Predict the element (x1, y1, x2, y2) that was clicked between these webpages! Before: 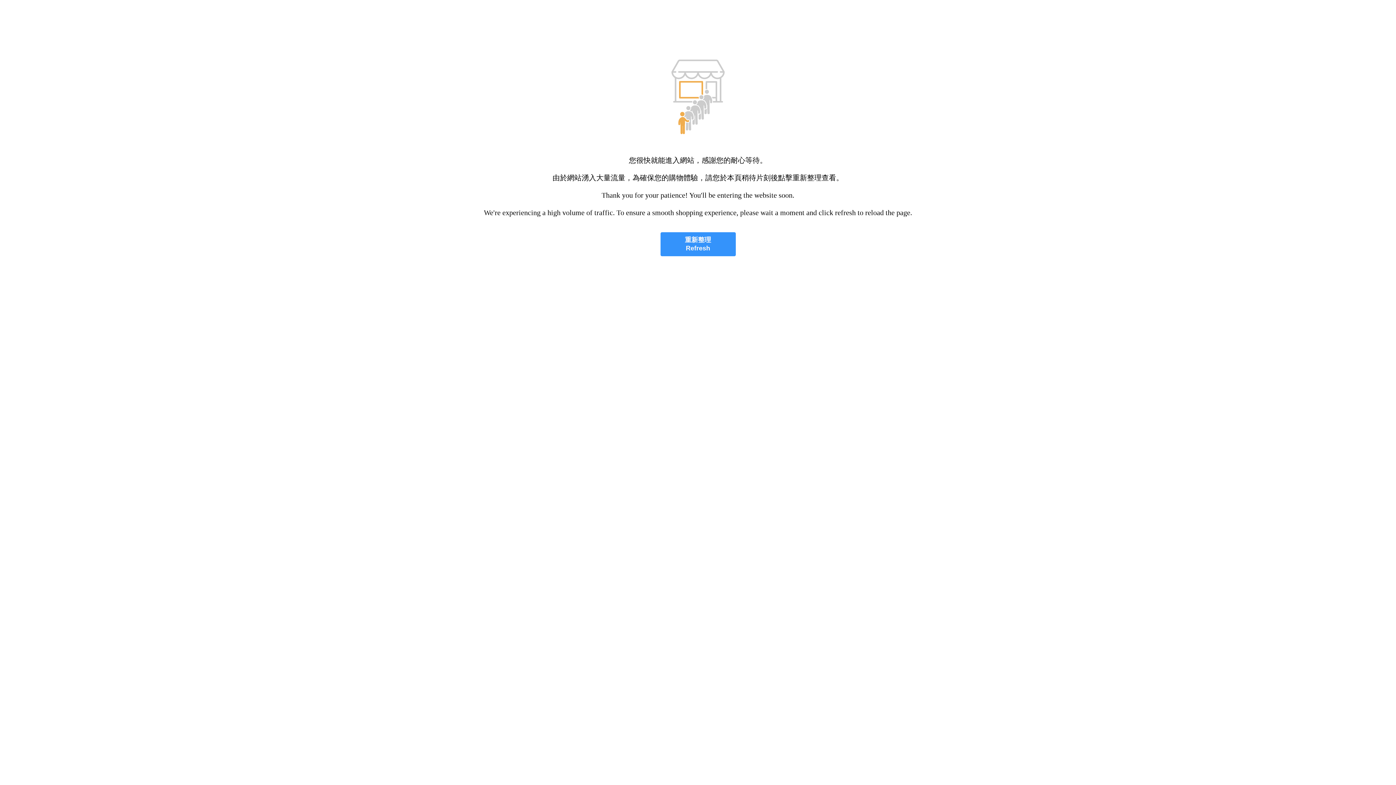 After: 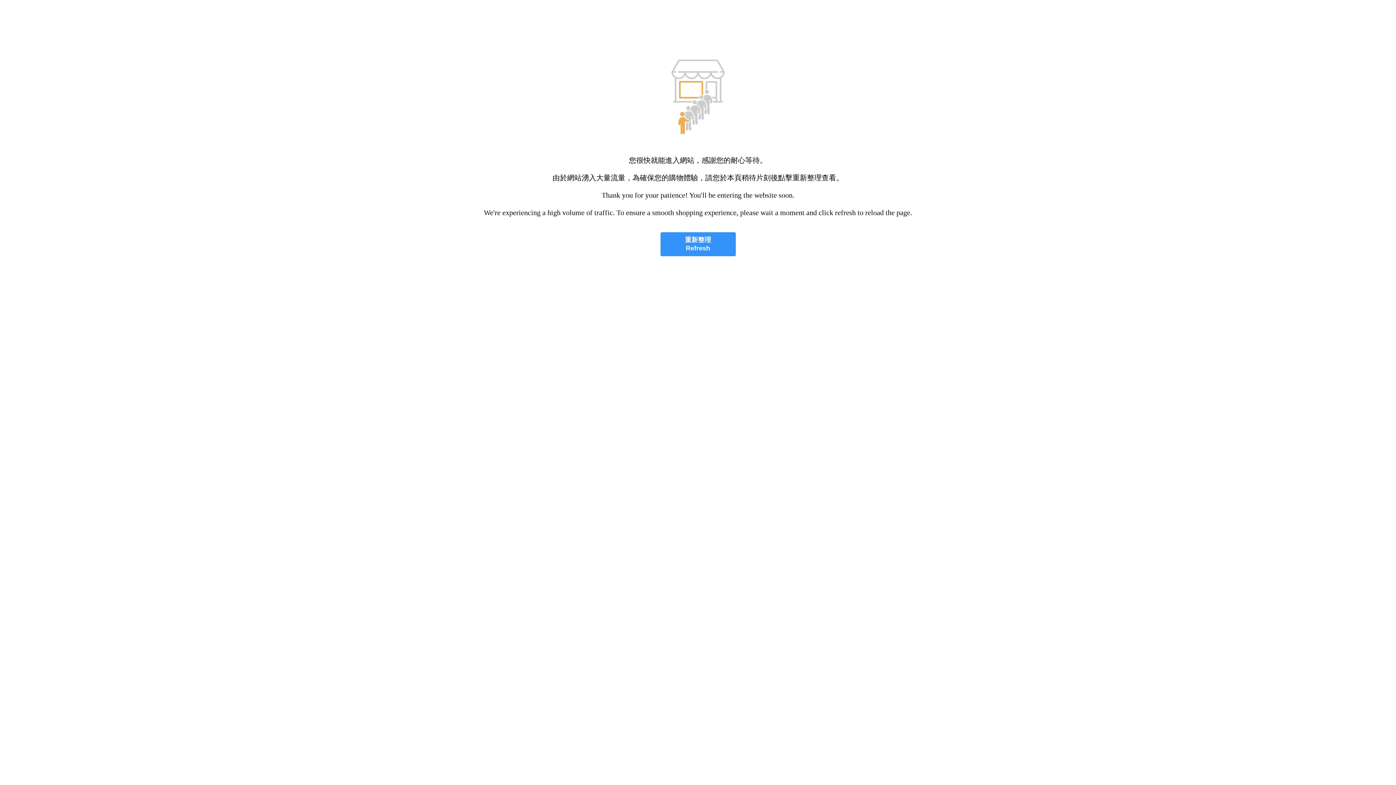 Action: label: 重新整理
Refresh bbox: (660, 232, 735, 256)